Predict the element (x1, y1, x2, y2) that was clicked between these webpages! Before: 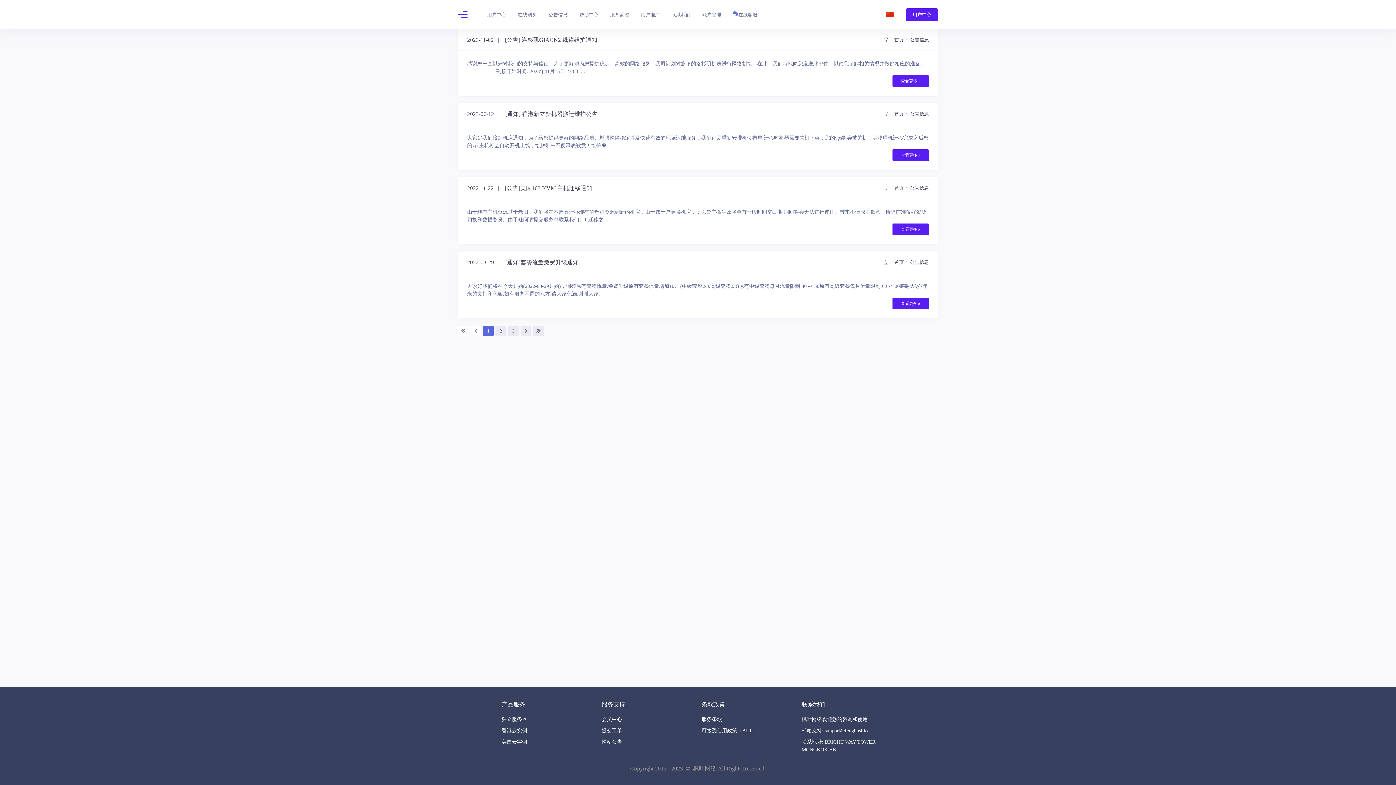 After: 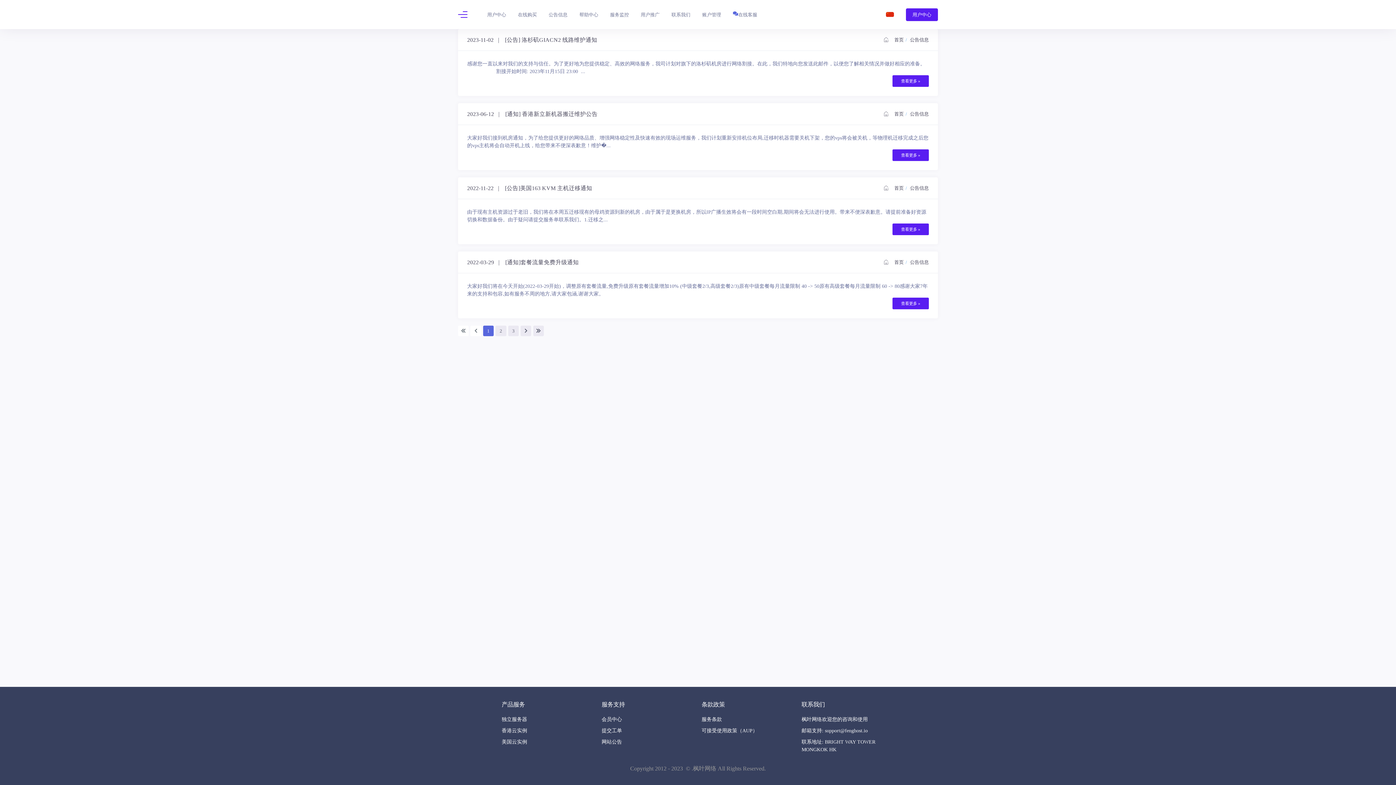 Action: label: 公告信息 bbox: (543, 7, 572, 21)